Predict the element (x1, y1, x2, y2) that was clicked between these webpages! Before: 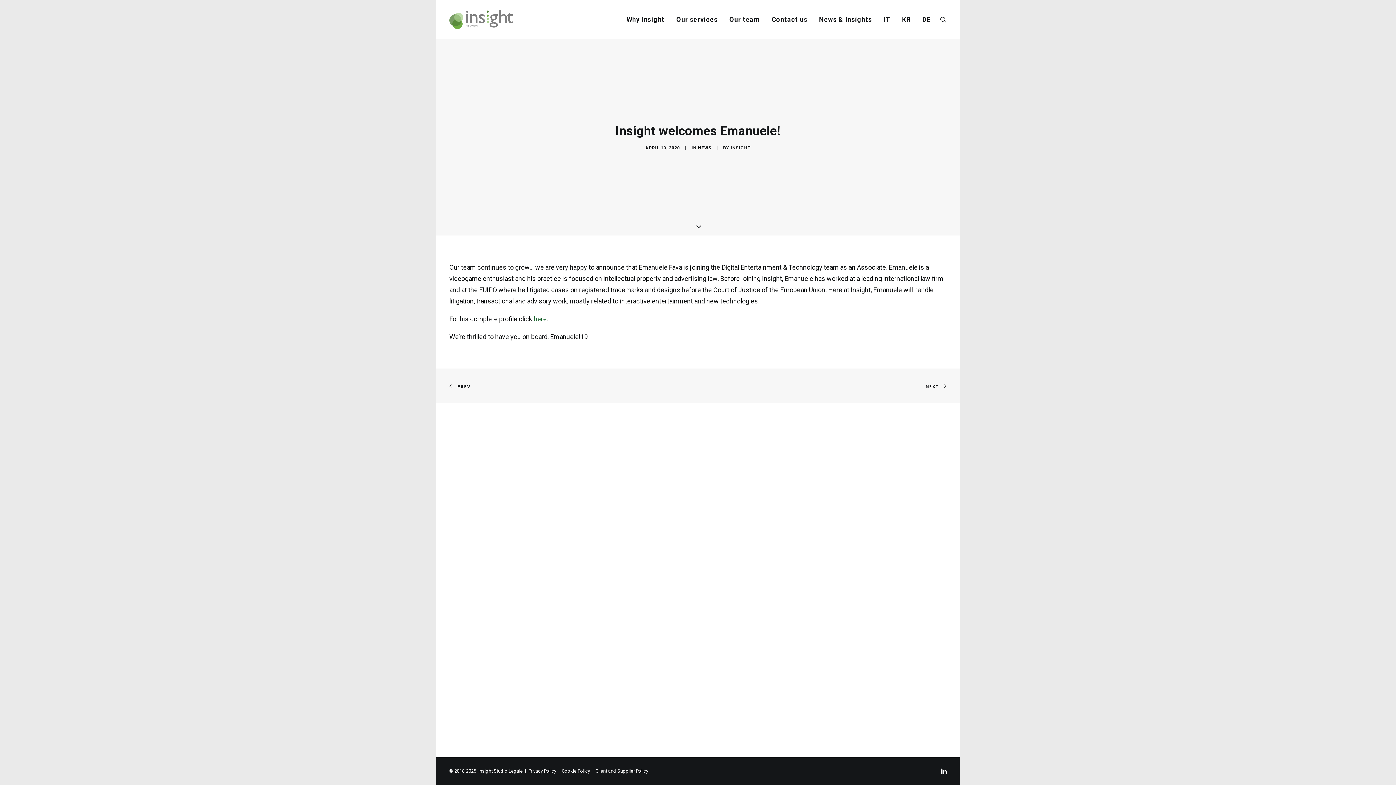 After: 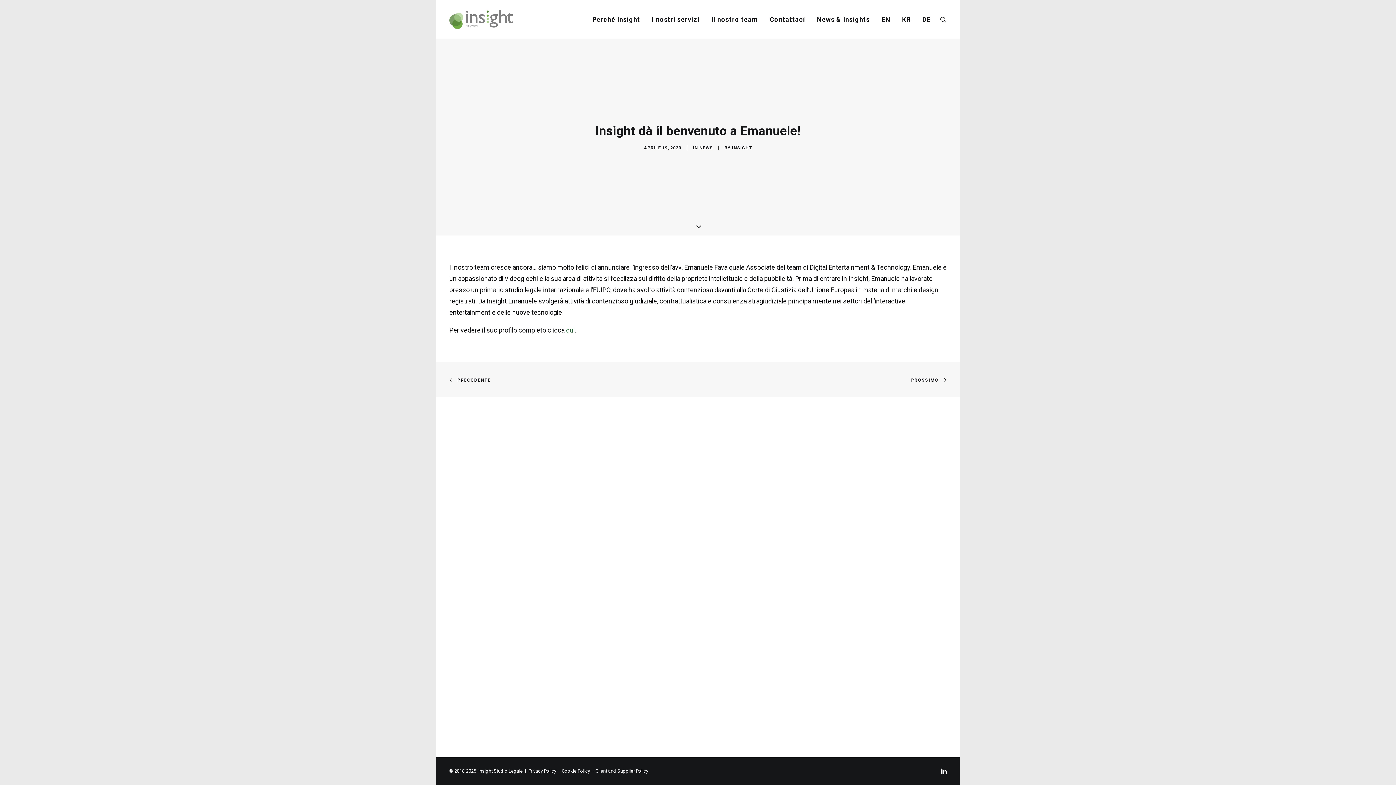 Action: label: IT bbox: (878, 16, 895, 22)